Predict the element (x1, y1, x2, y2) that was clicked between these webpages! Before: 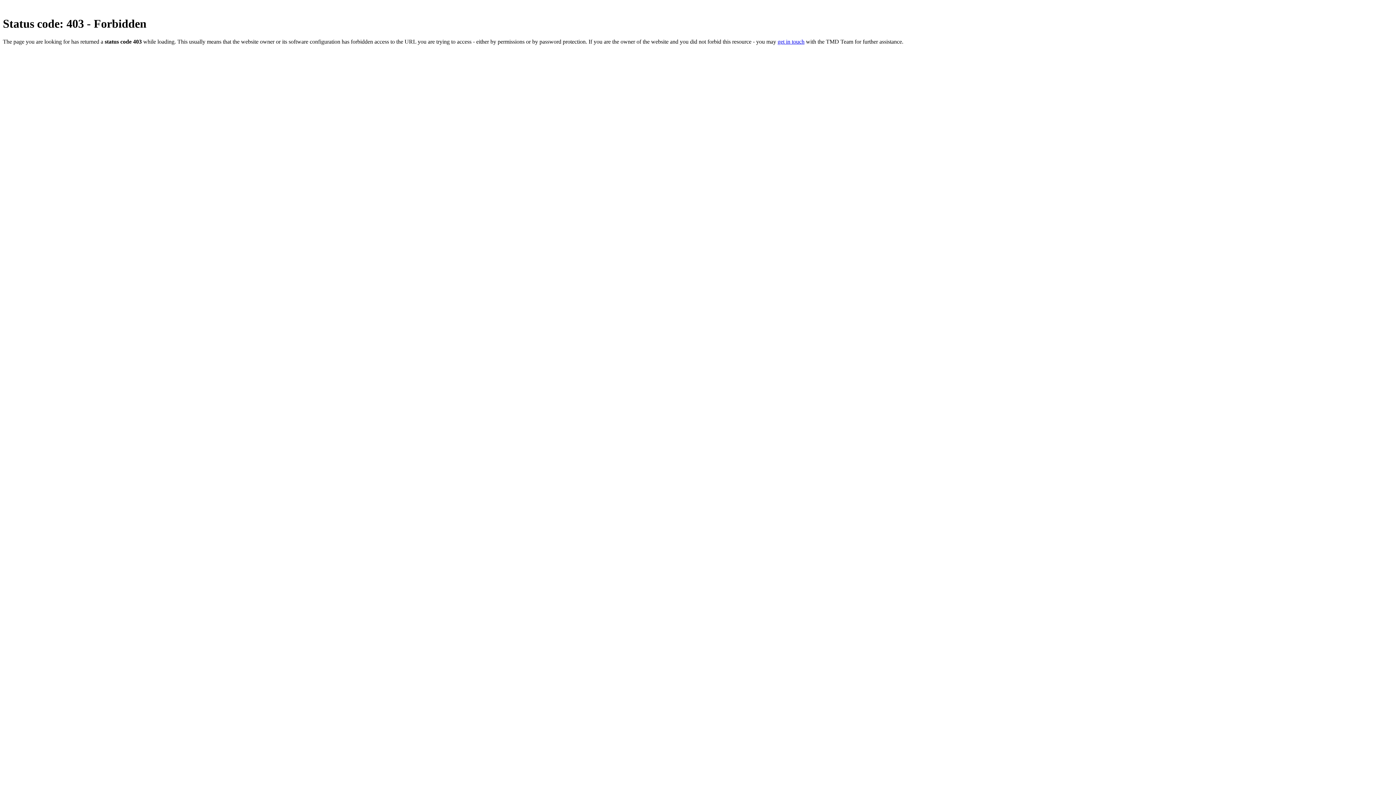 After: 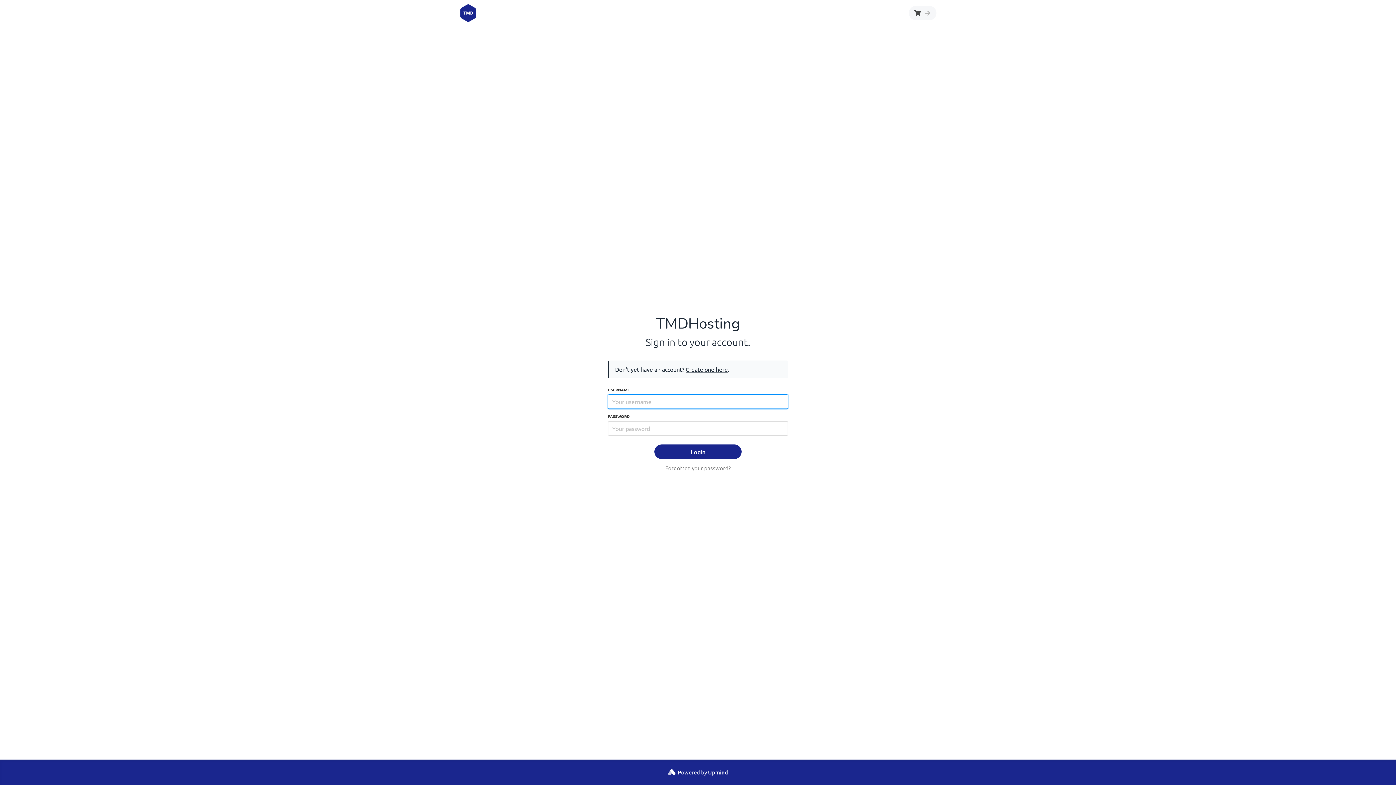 Action: bbox: (777, 38, 804, 44) label: get in touch